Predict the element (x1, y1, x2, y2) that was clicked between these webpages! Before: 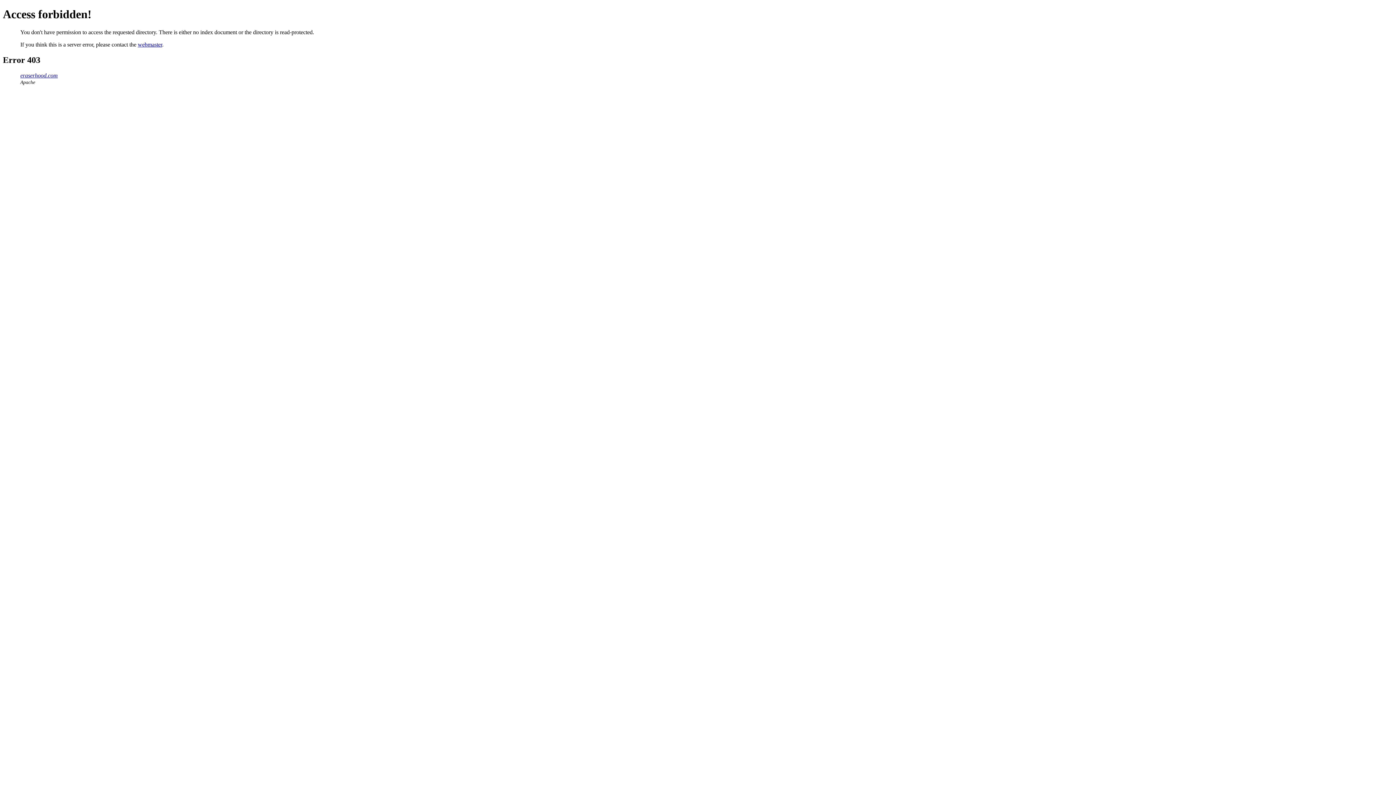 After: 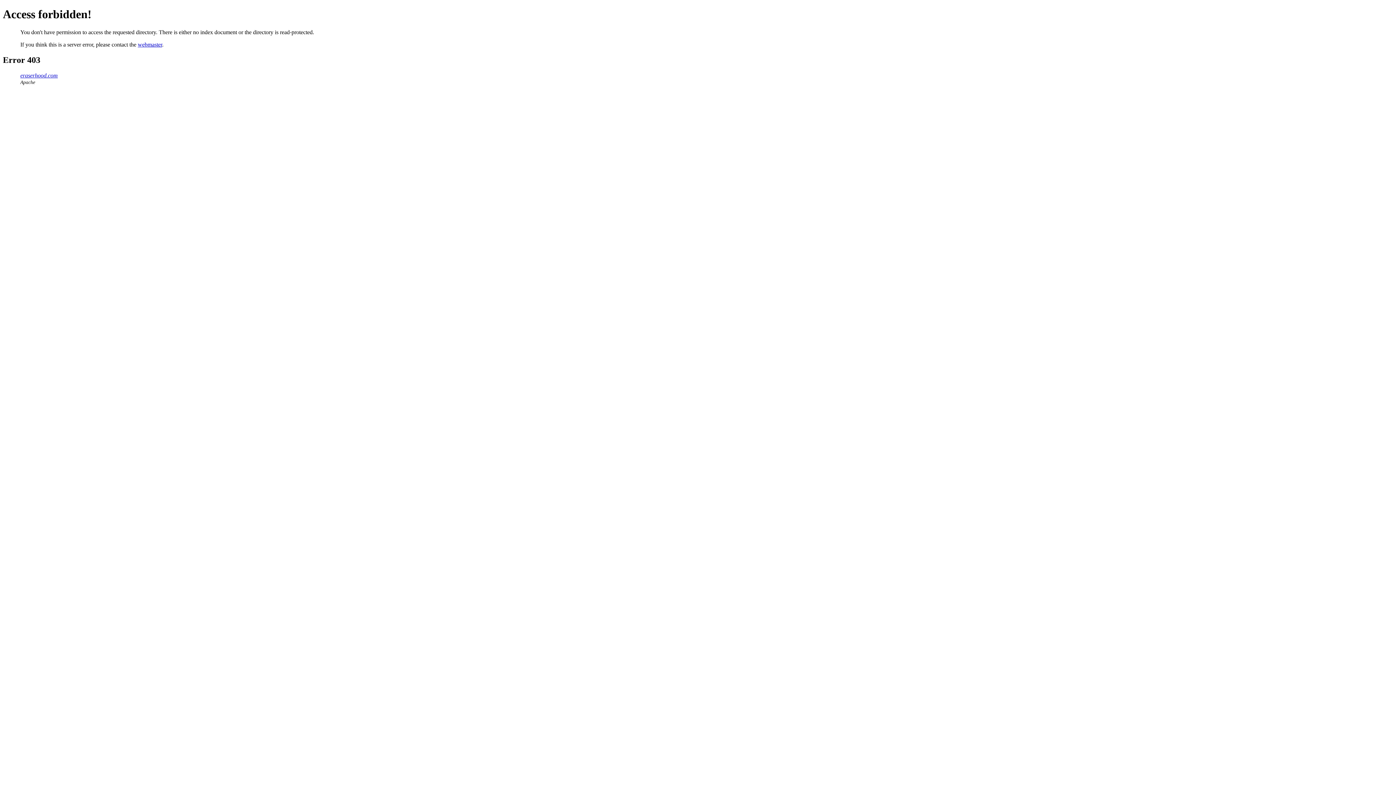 Action: bbox: (20, 72, 57, 78) label: eraserhood.com